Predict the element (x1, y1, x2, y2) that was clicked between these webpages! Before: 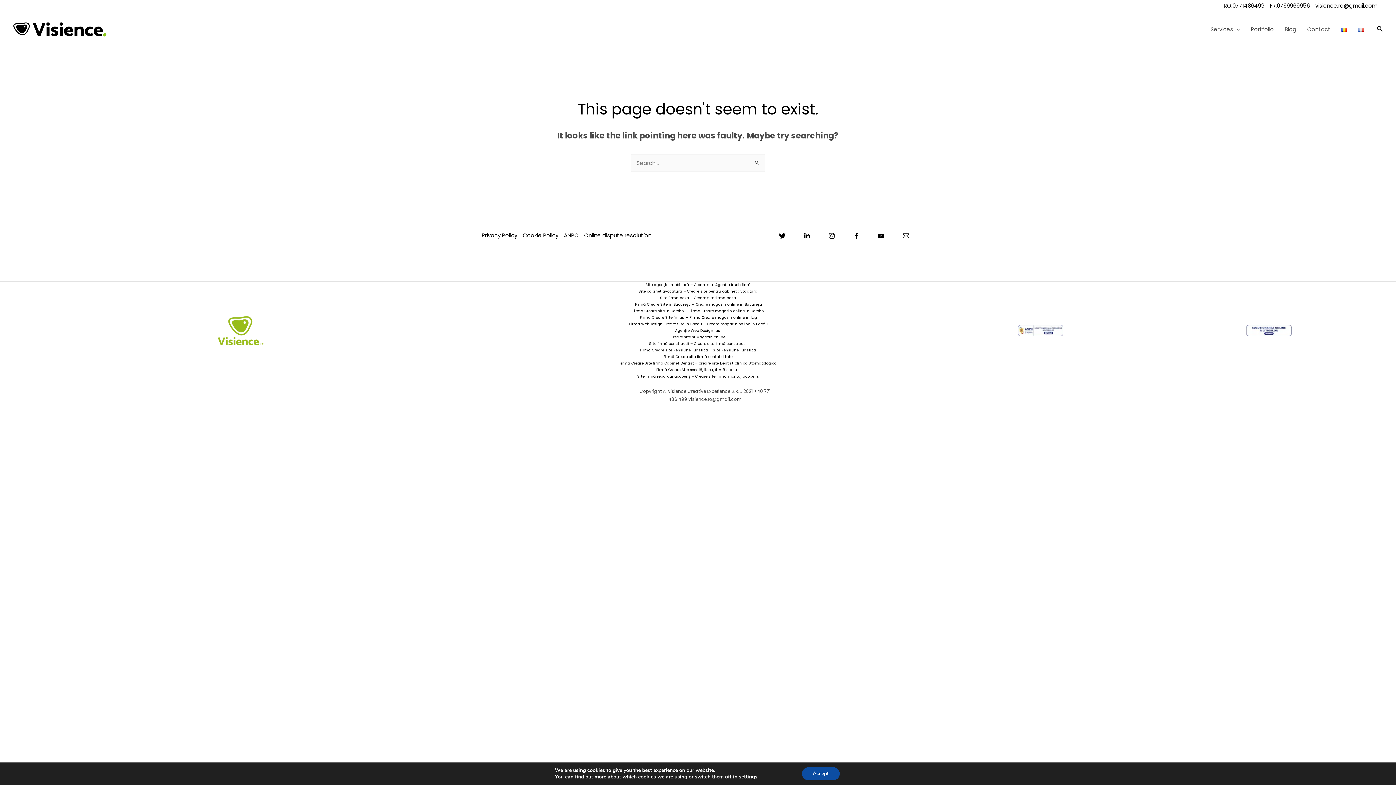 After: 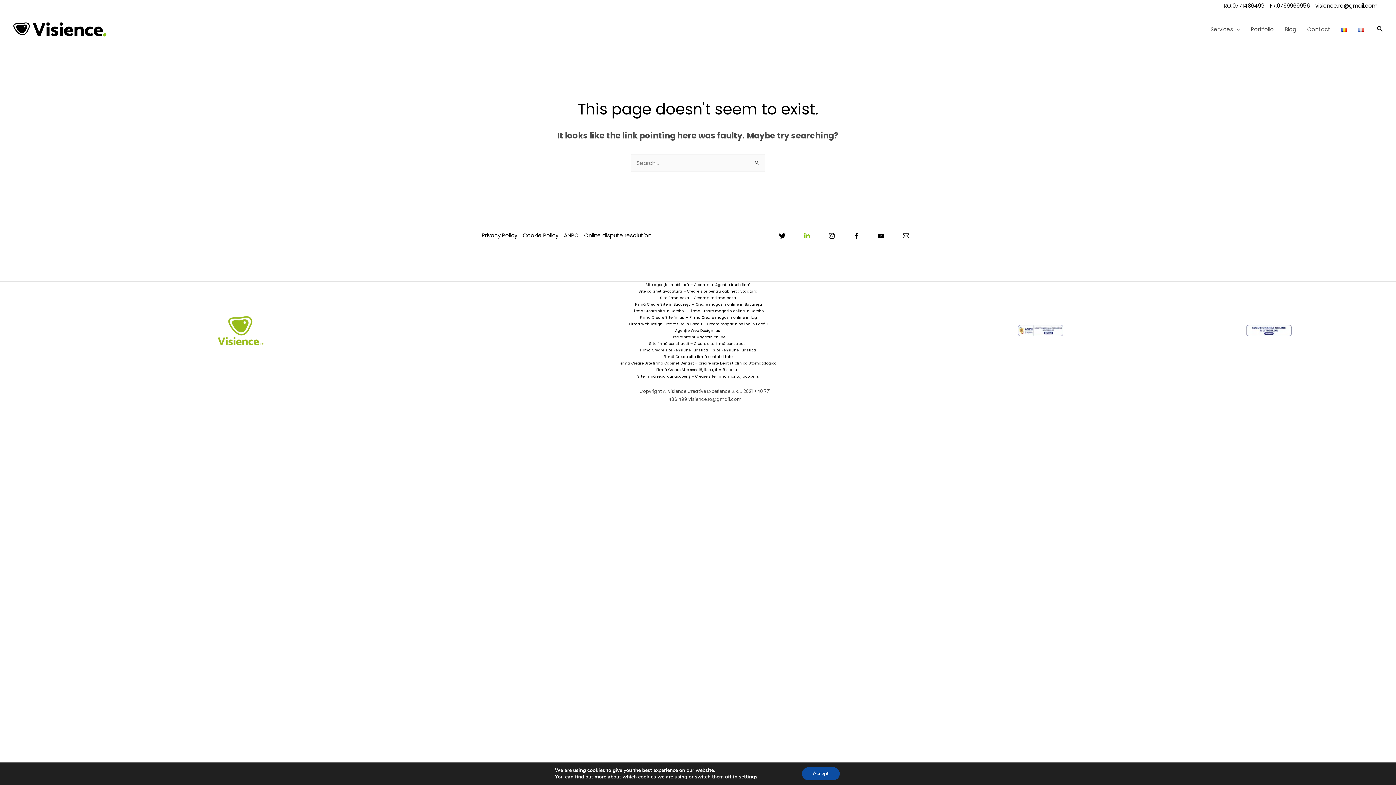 Action: bbox: (804, 232, 810, 239) label: Linkedin